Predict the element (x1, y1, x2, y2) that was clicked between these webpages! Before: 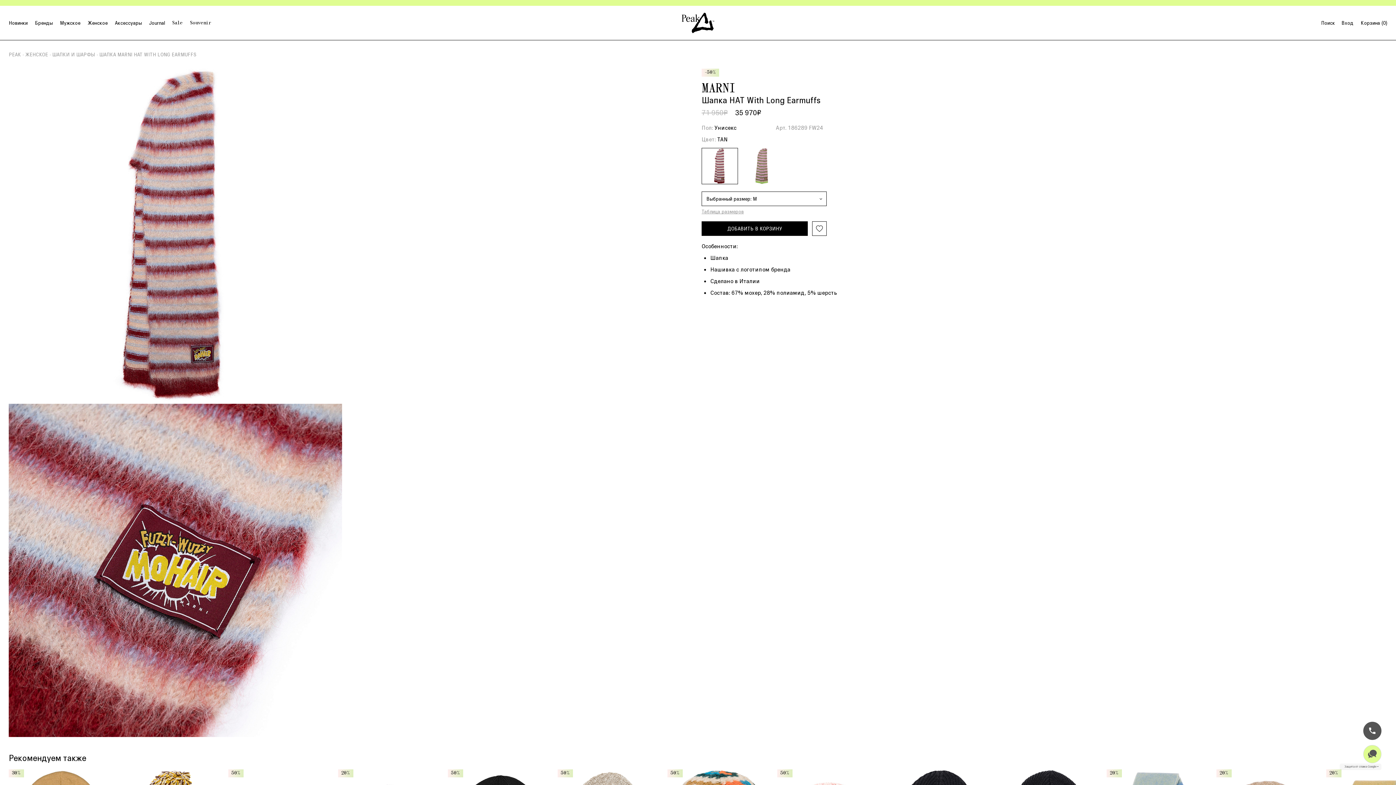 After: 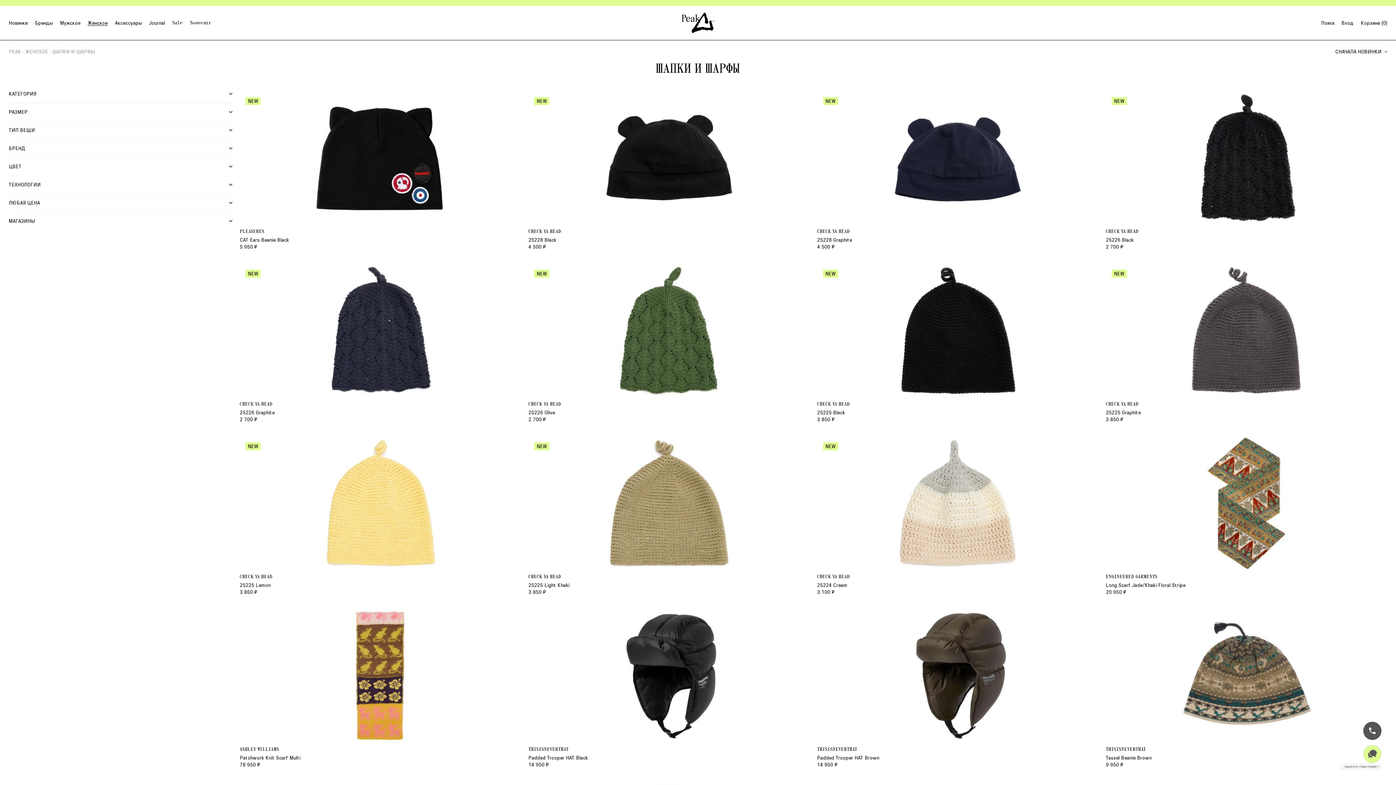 Action: label: ШАПКИ И ШАРФЫ bbox: (52, 51, 95, 57)